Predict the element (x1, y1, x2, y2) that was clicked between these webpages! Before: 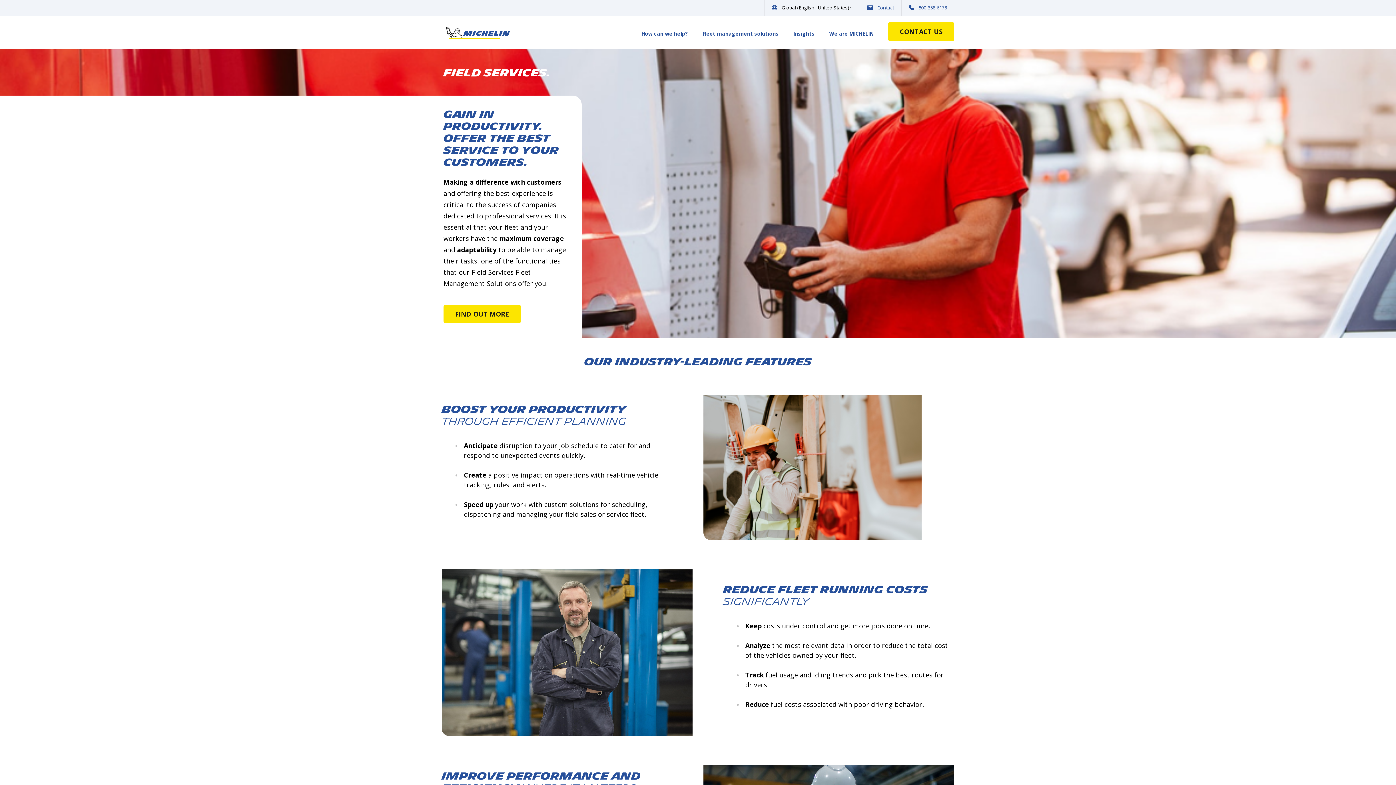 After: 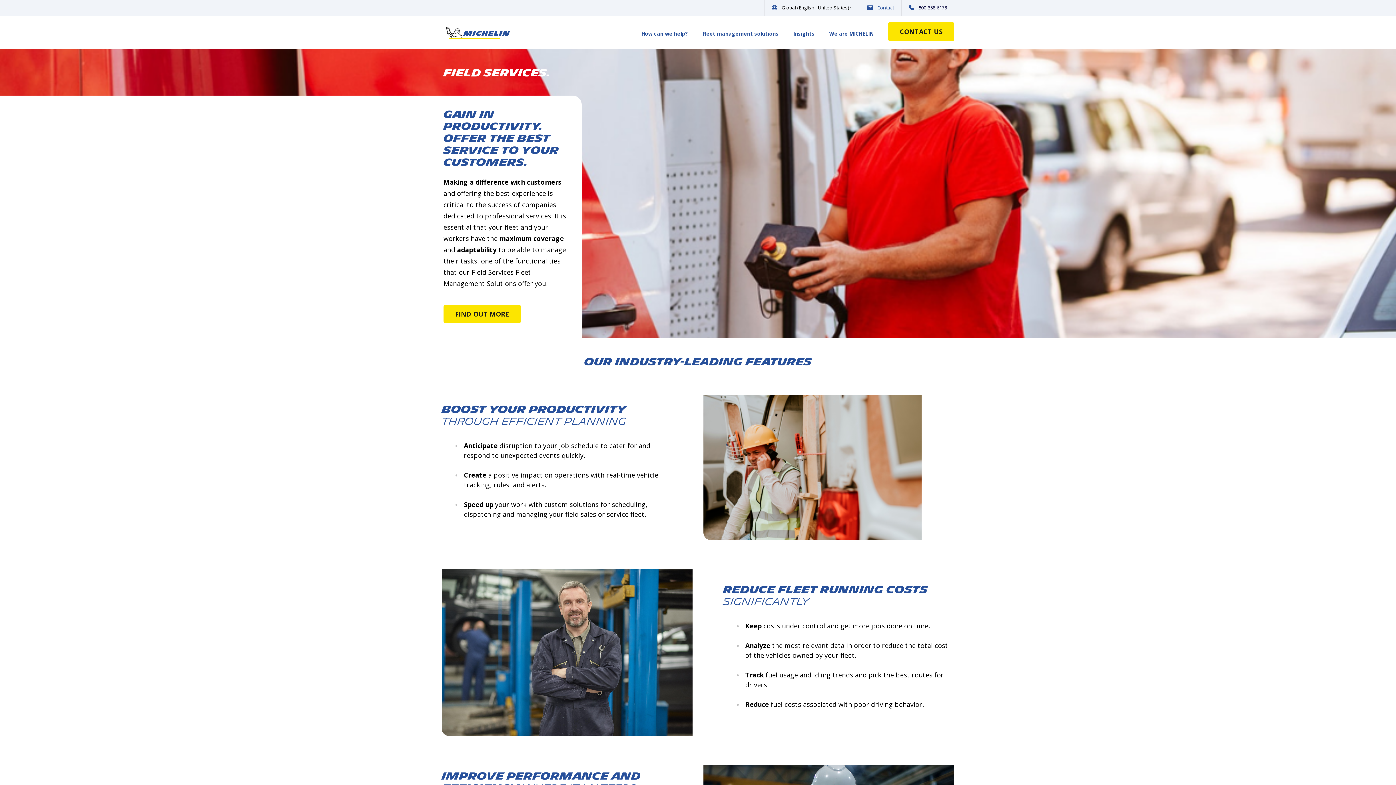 Action: bbox: (918, 4, 947, 10) label: 800-358-6178